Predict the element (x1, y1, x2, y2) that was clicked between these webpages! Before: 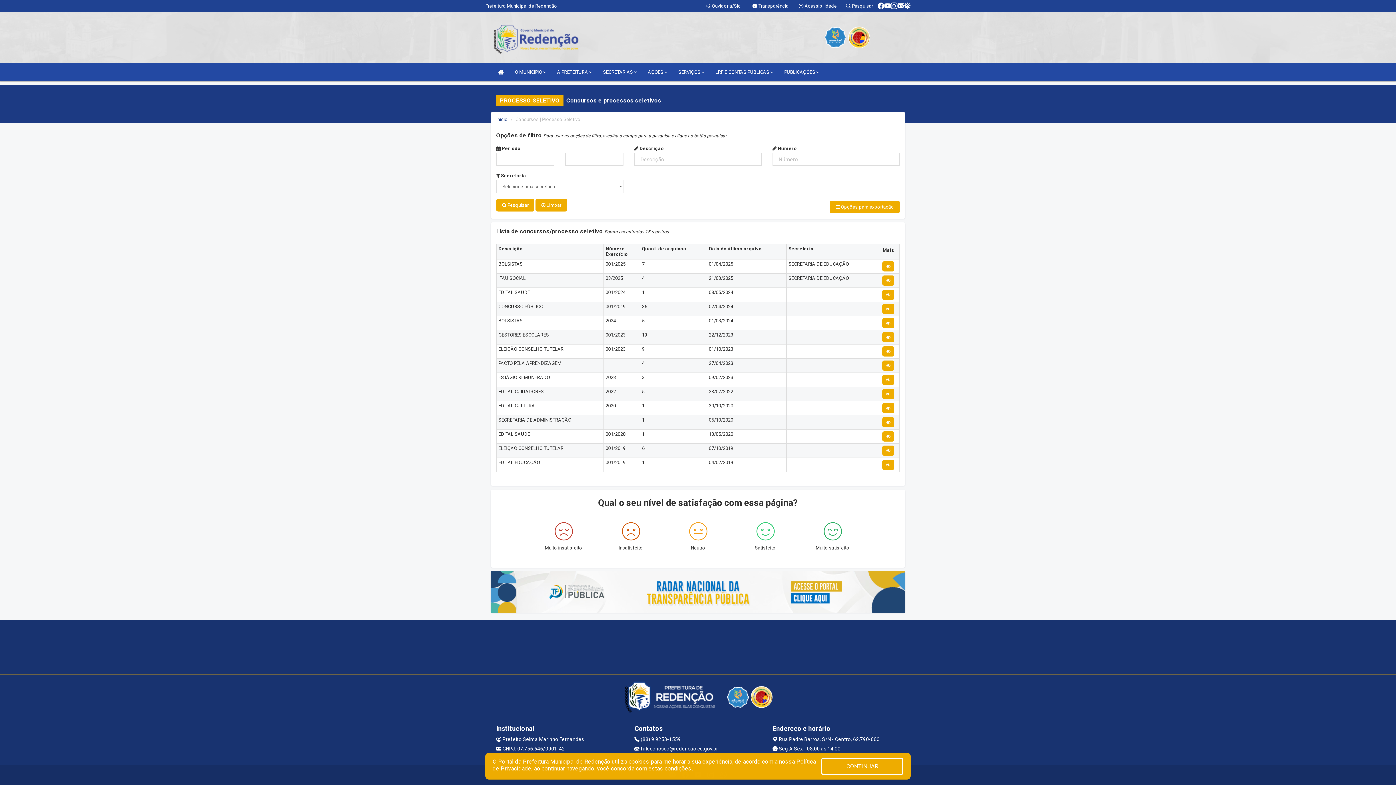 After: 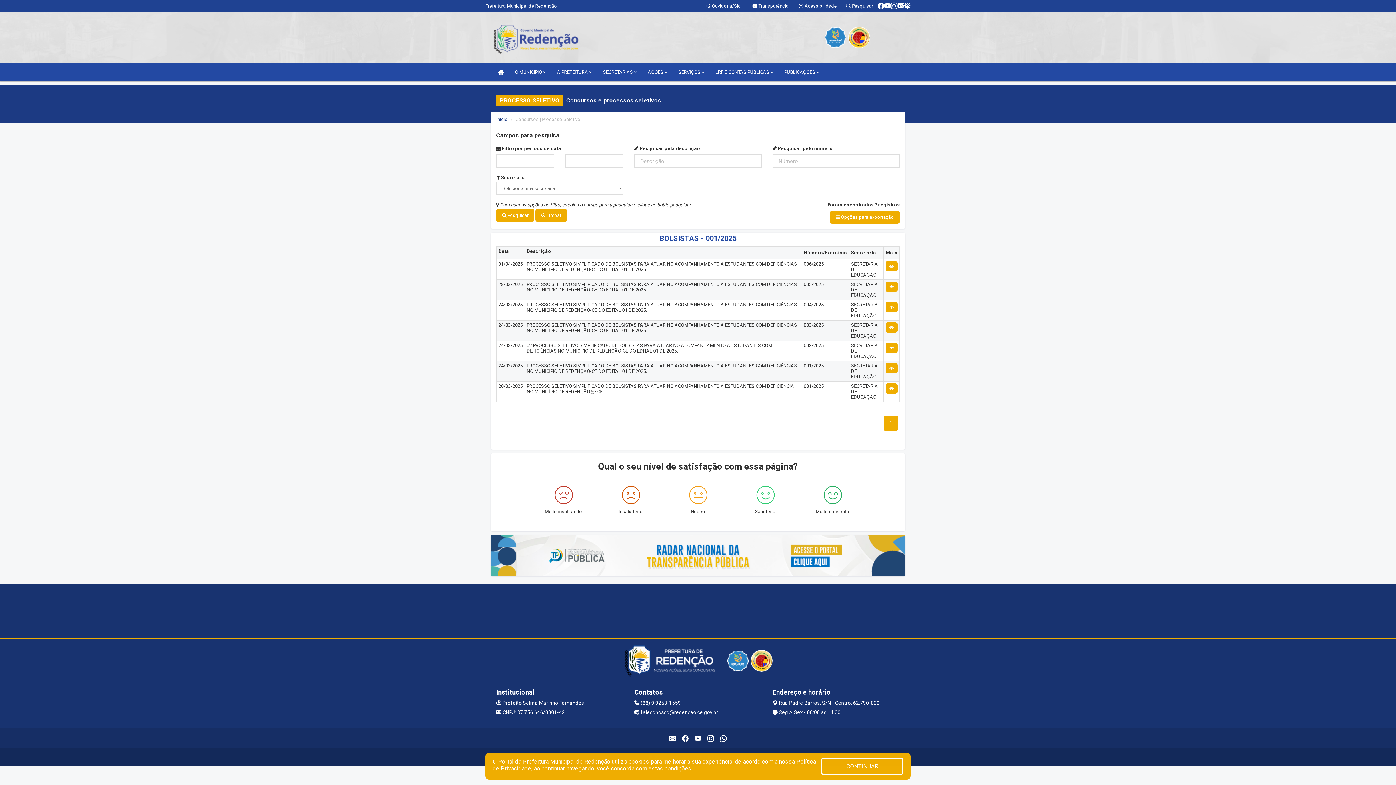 Action: bbox: (882, 261, 894, 271)